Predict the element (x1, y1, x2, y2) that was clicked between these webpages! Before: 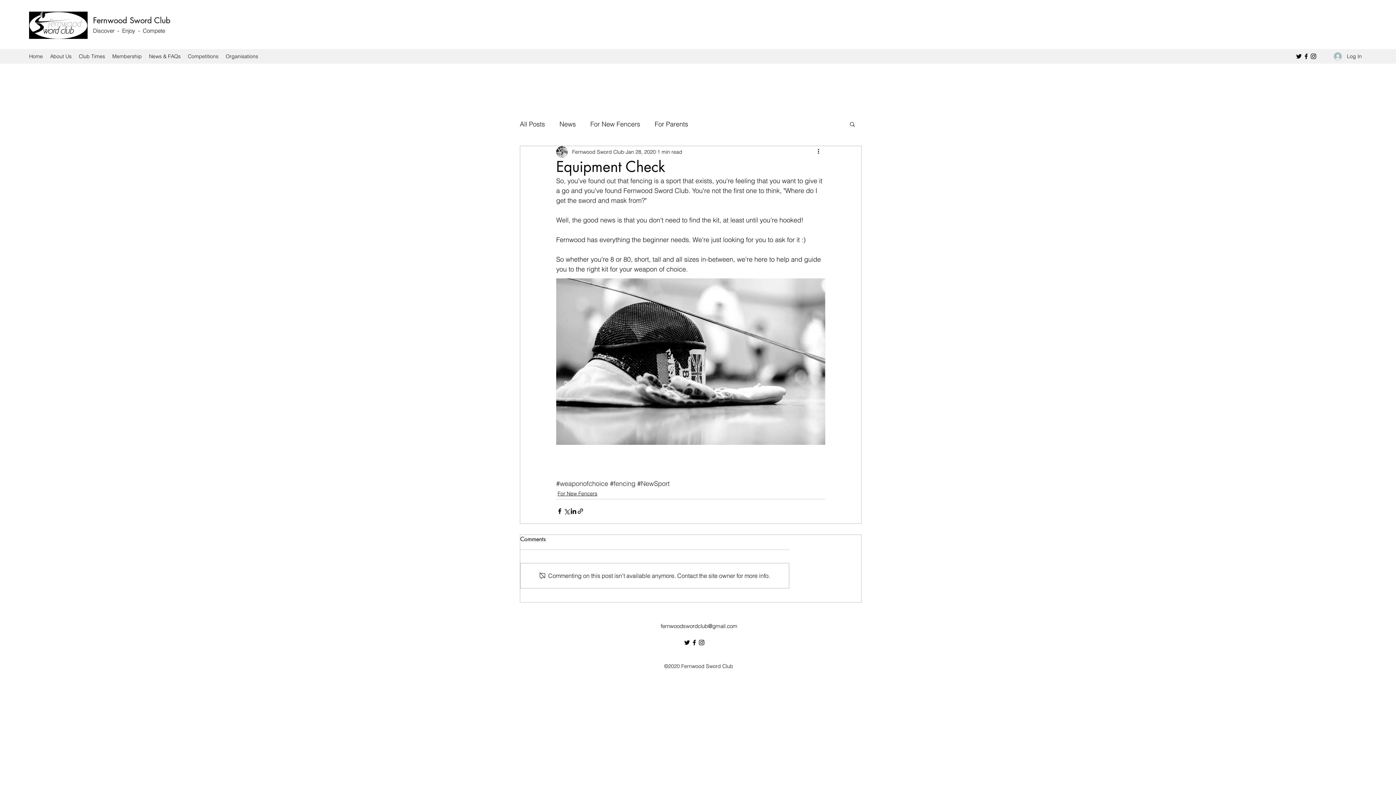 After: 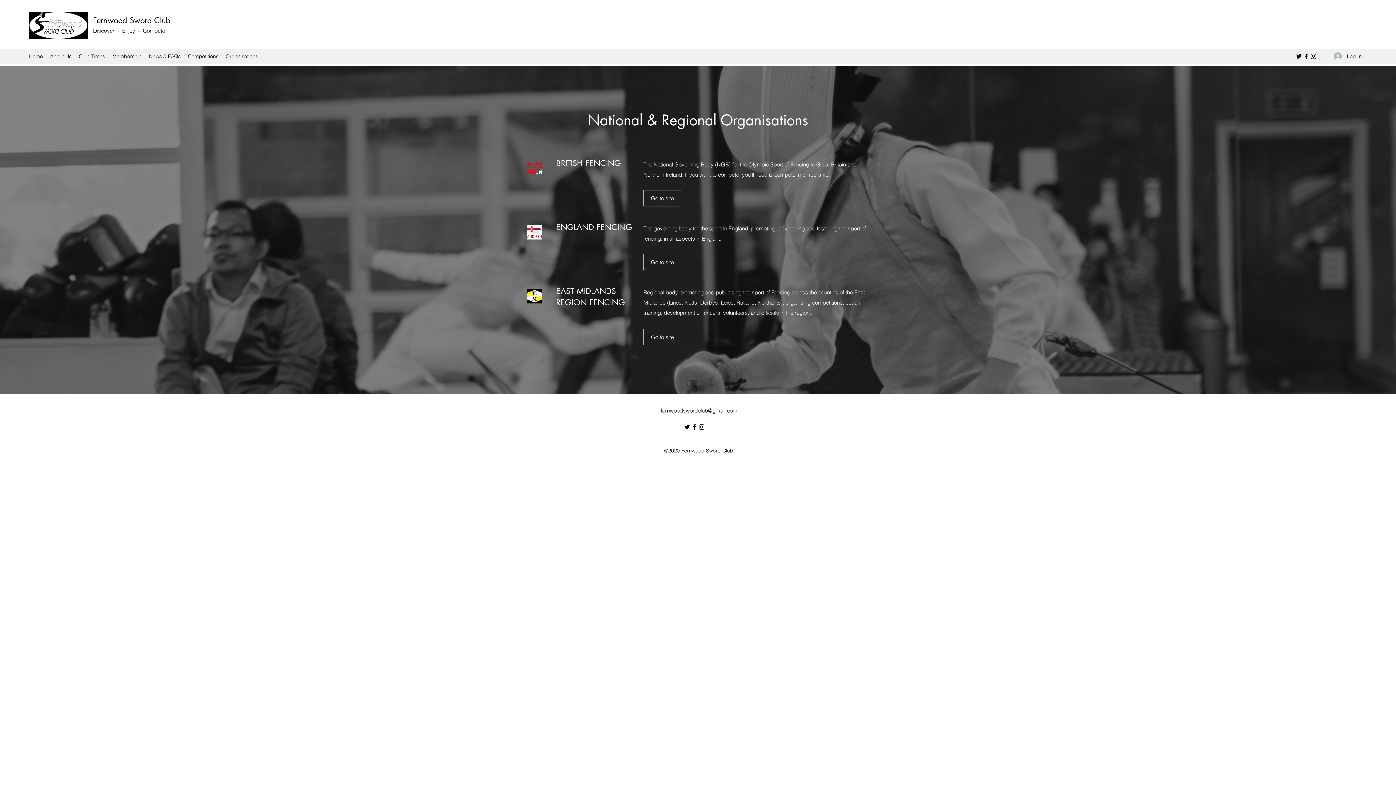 Action: label: Organisations bbox: (222, 50, 261, 61)